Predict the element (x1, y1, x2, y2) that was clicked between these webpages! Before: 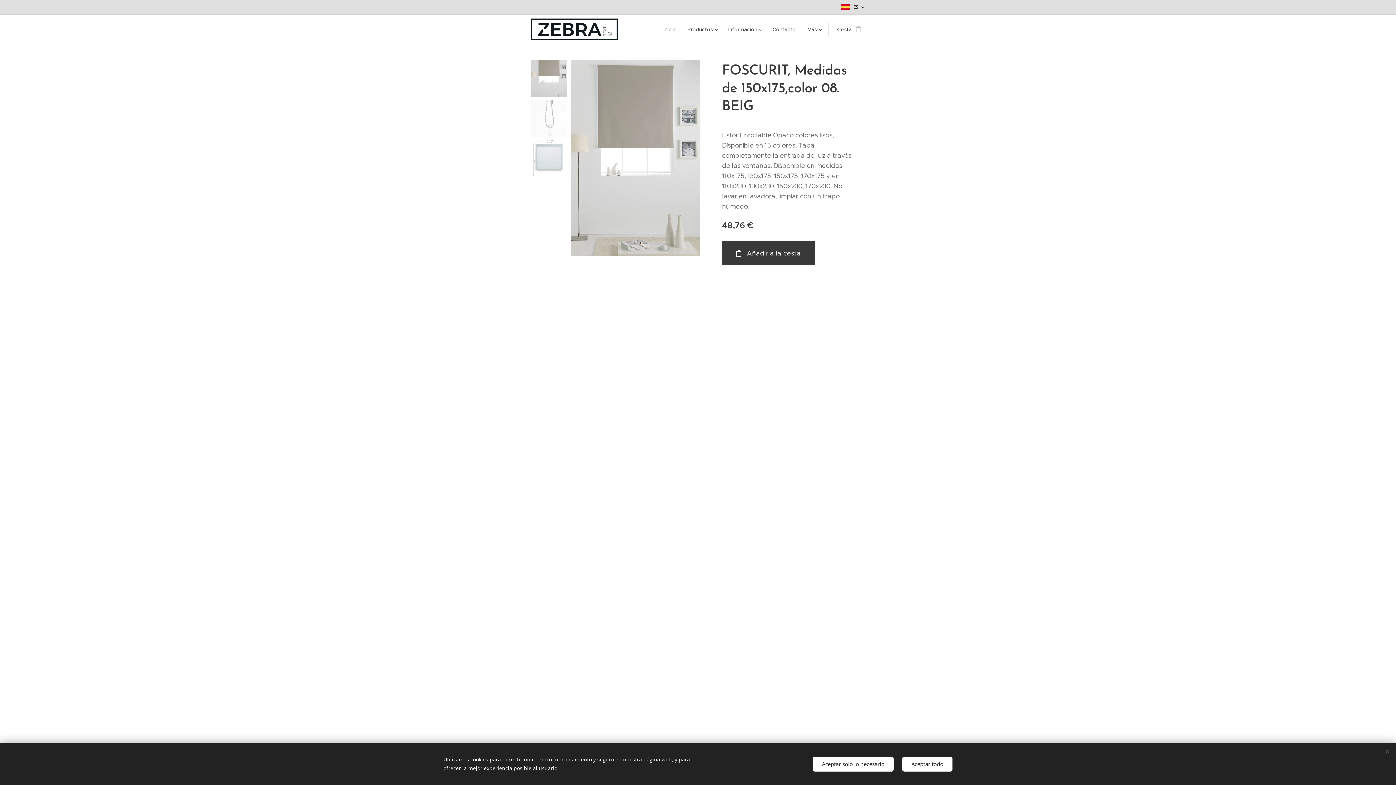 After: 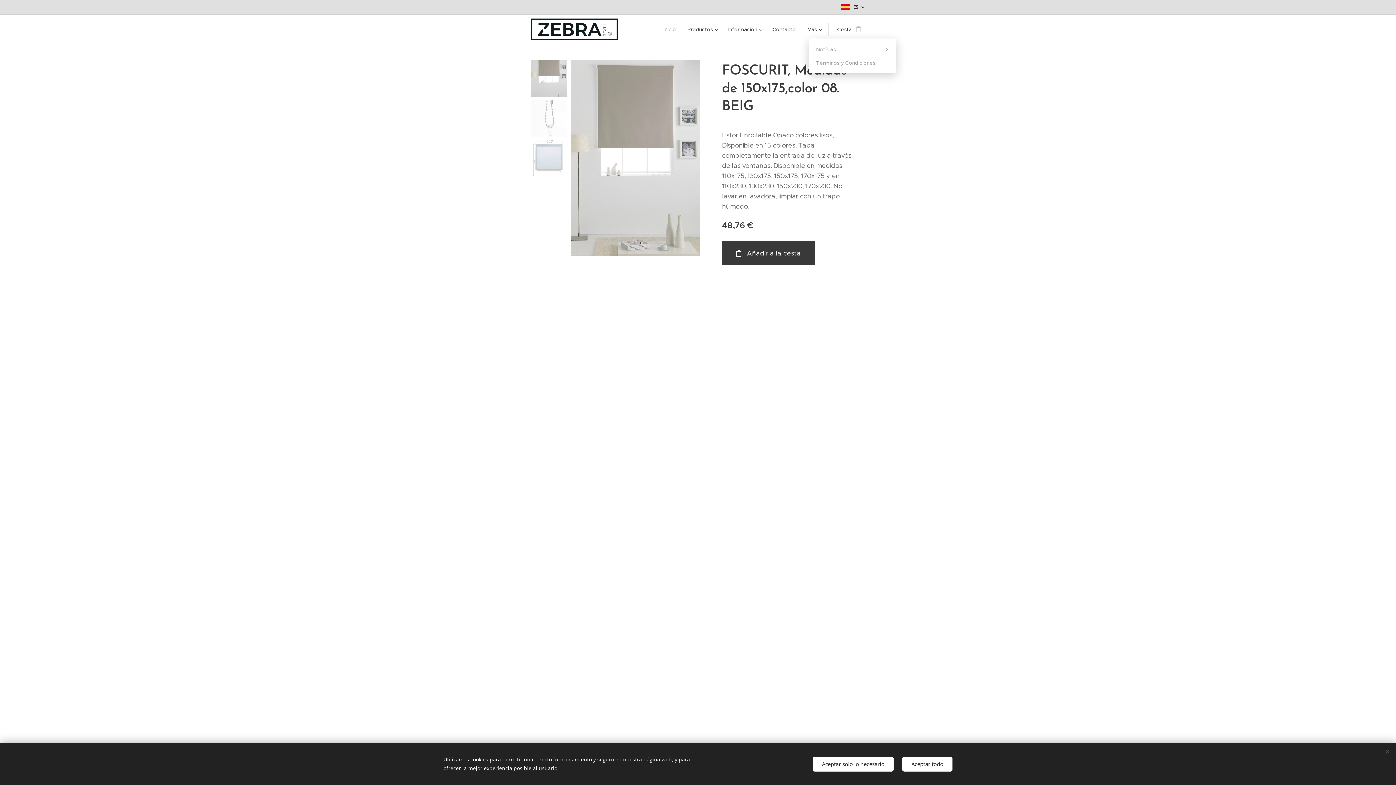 Action: label: Más bbox: (801, 20, 826, 38)